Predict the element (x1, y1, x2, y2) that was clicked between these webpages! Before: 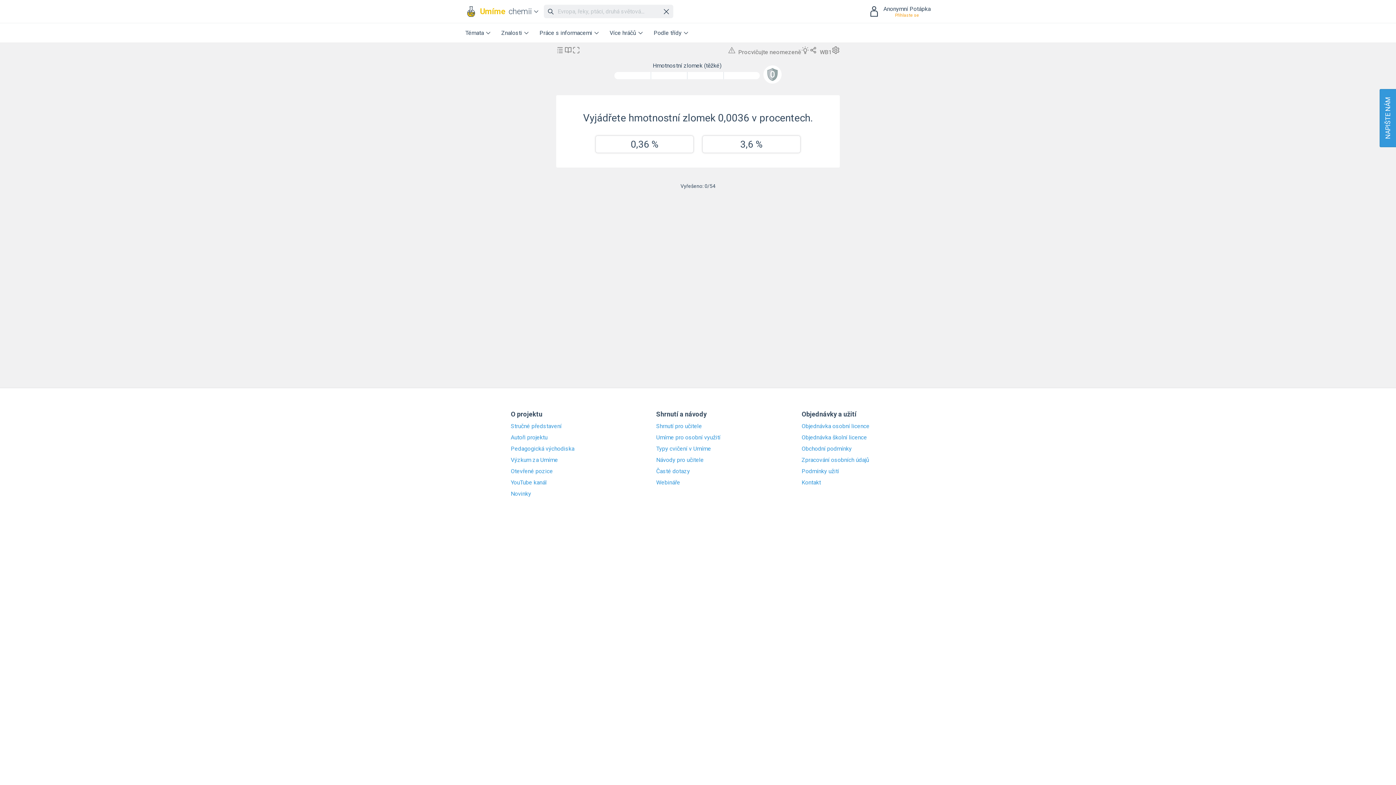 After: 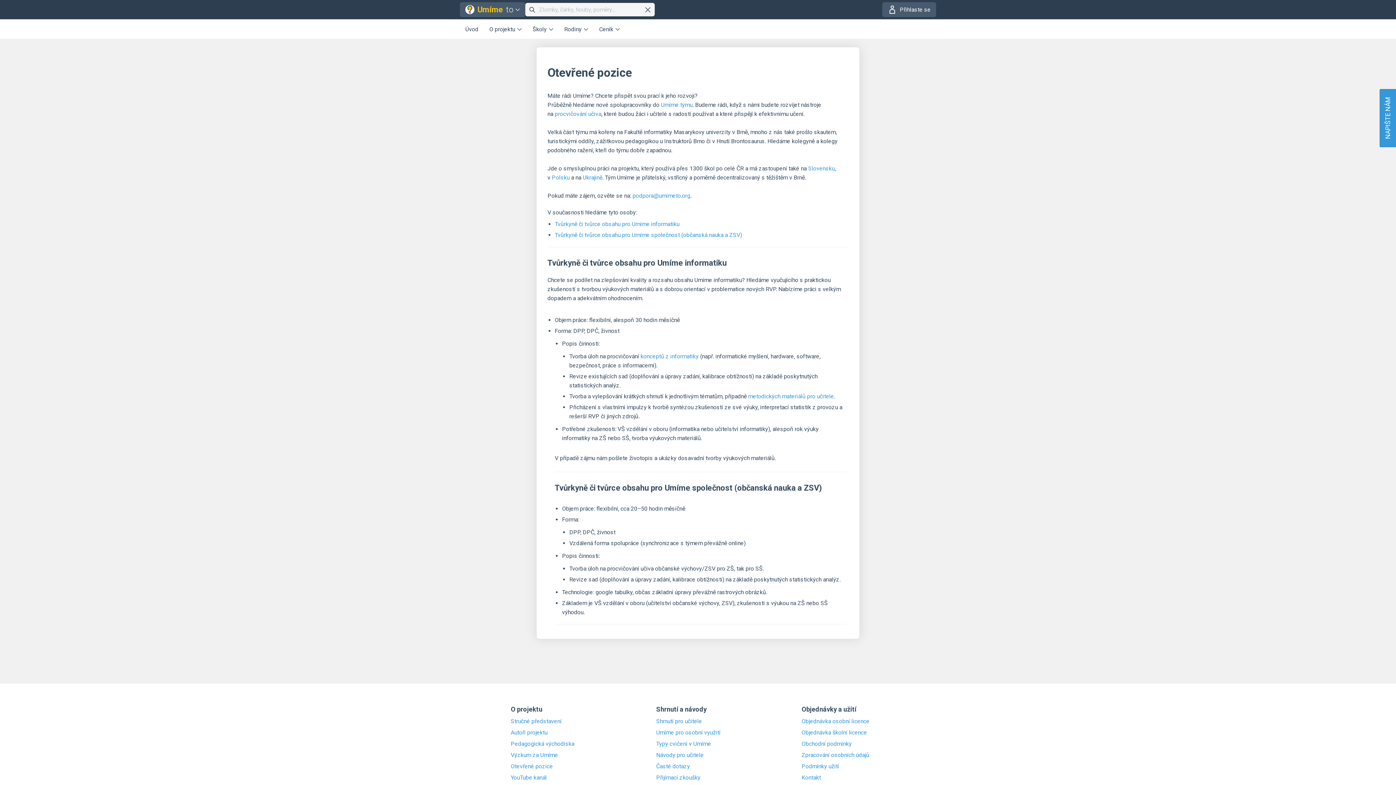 Action: label: Otevřené pozice bbox: (510, 468, 594, 474)